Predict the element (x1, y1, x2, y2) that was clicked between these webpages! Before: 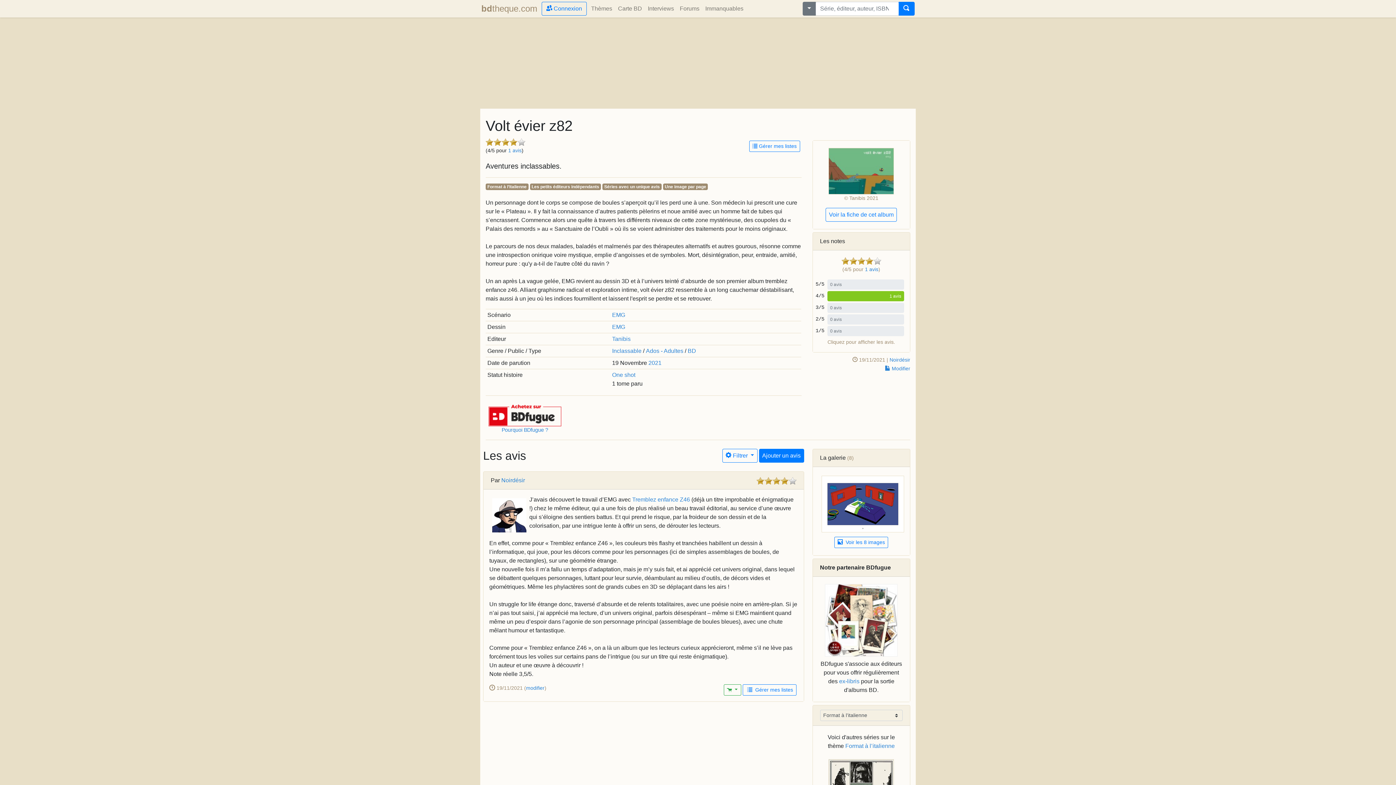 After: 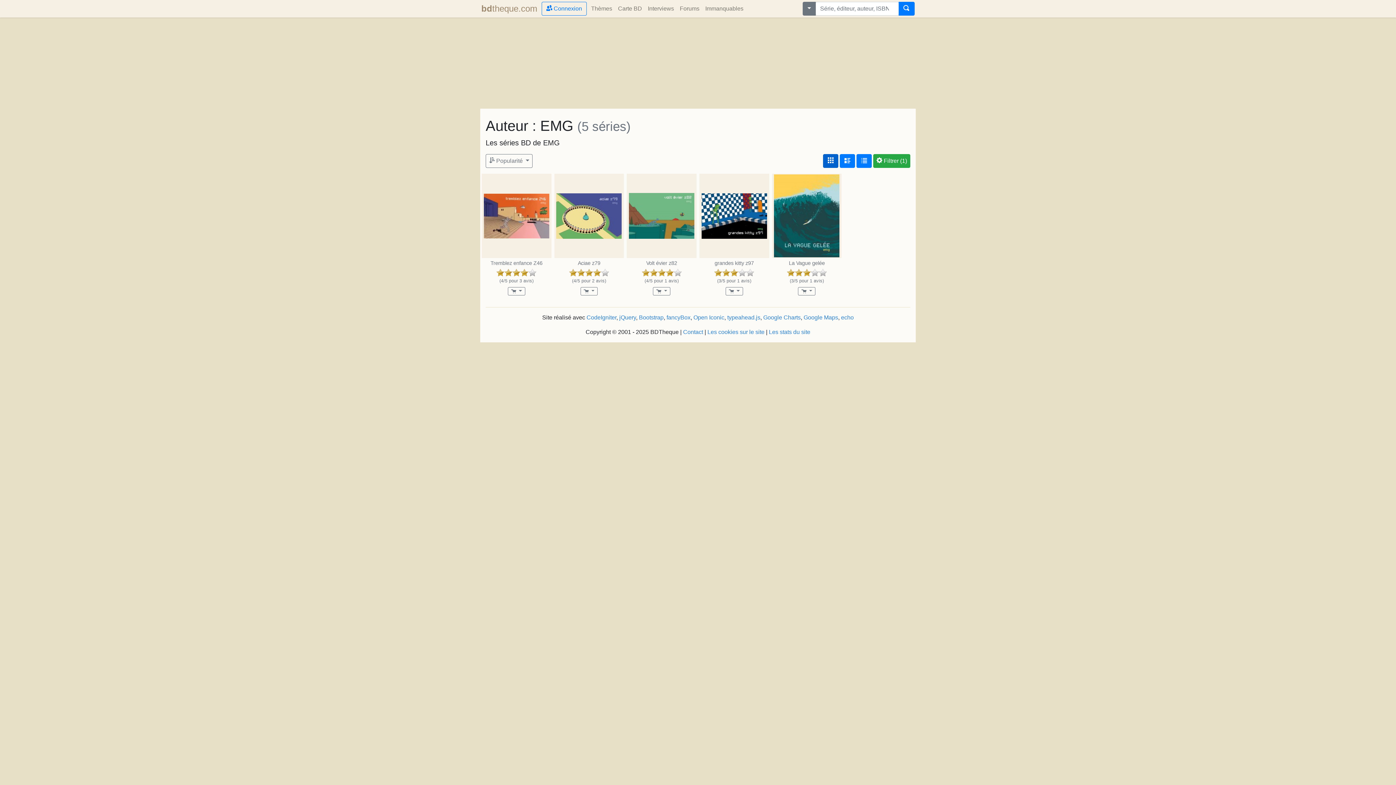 Action: label: EMG bbox: (612, 312, 625, 318)